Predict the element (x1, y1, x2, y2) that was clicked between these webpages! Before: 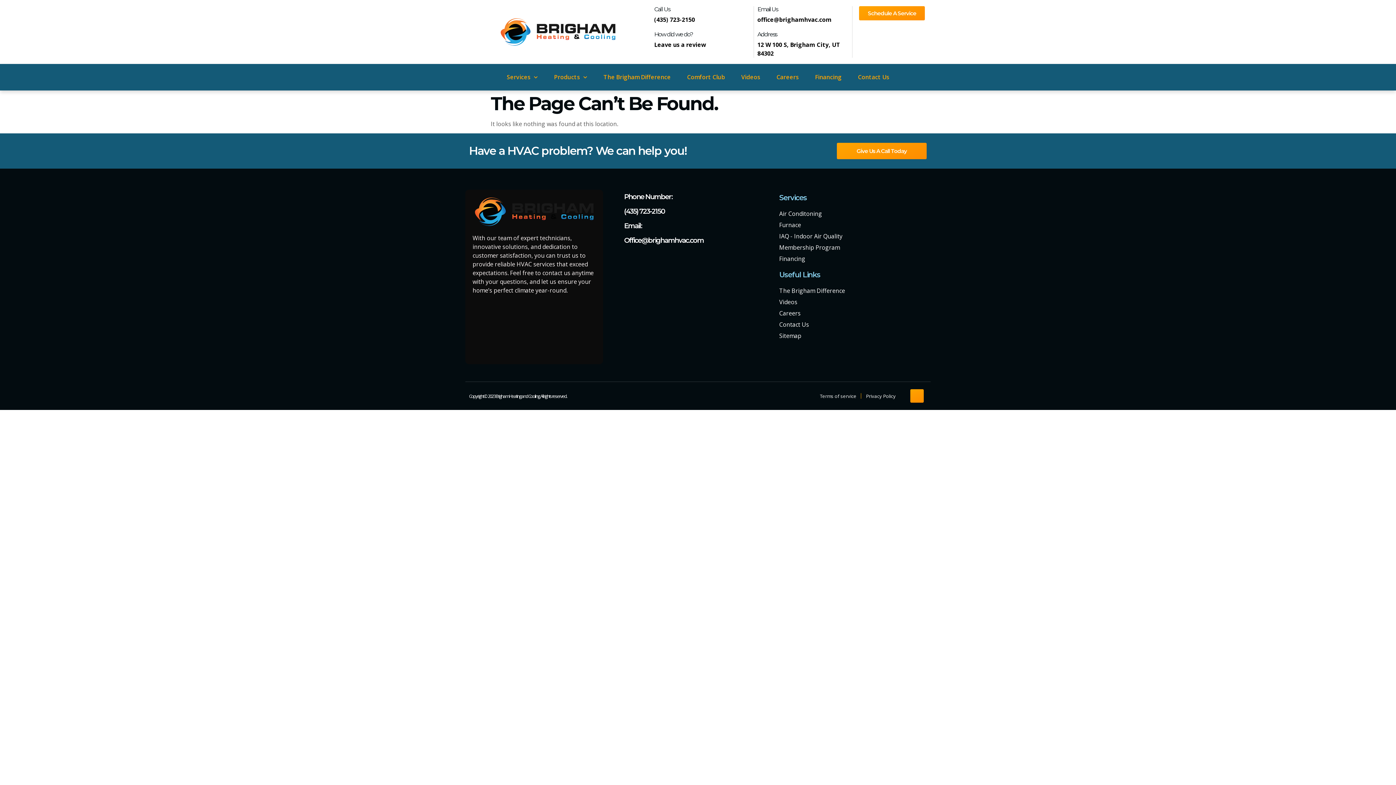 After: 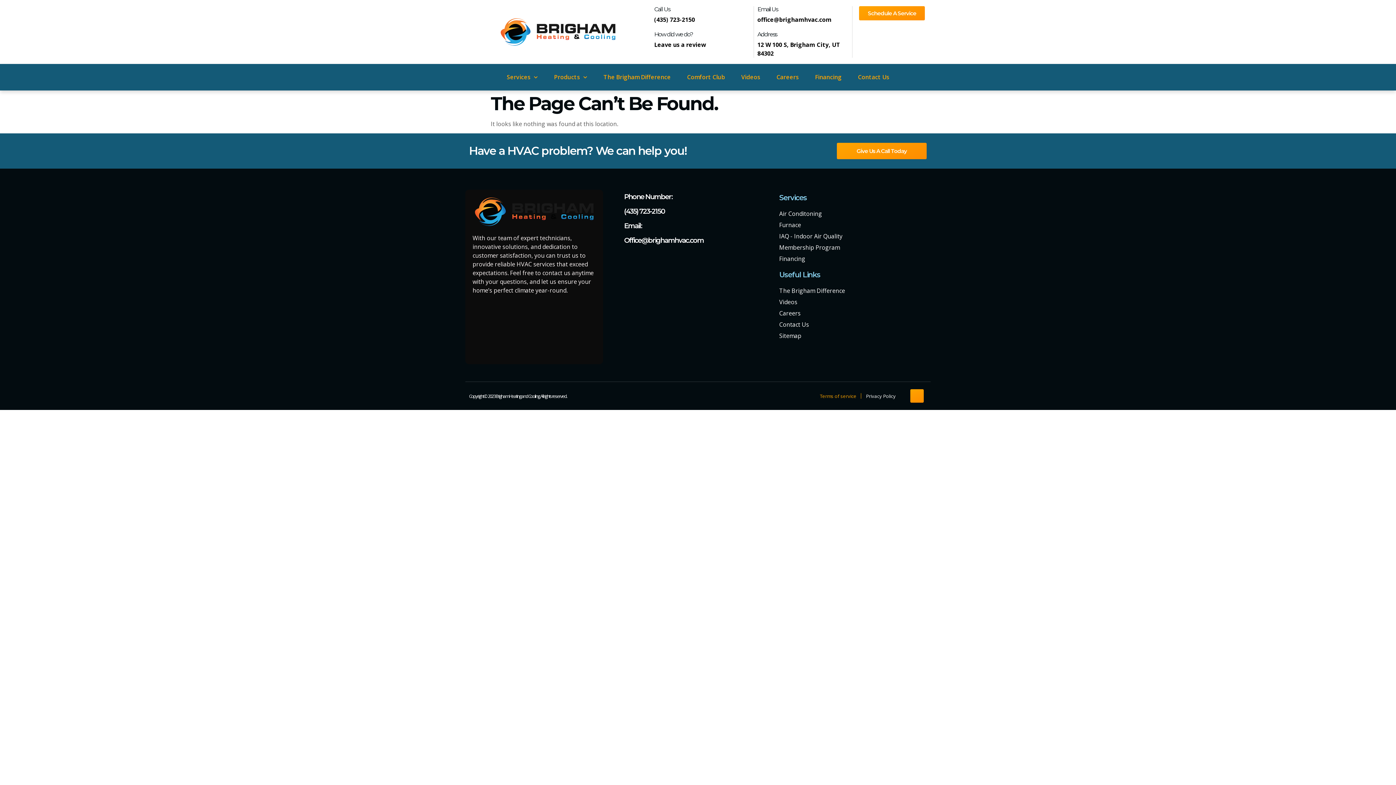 Action: bbox: (819, 391, 856, 400) label: Terms of service